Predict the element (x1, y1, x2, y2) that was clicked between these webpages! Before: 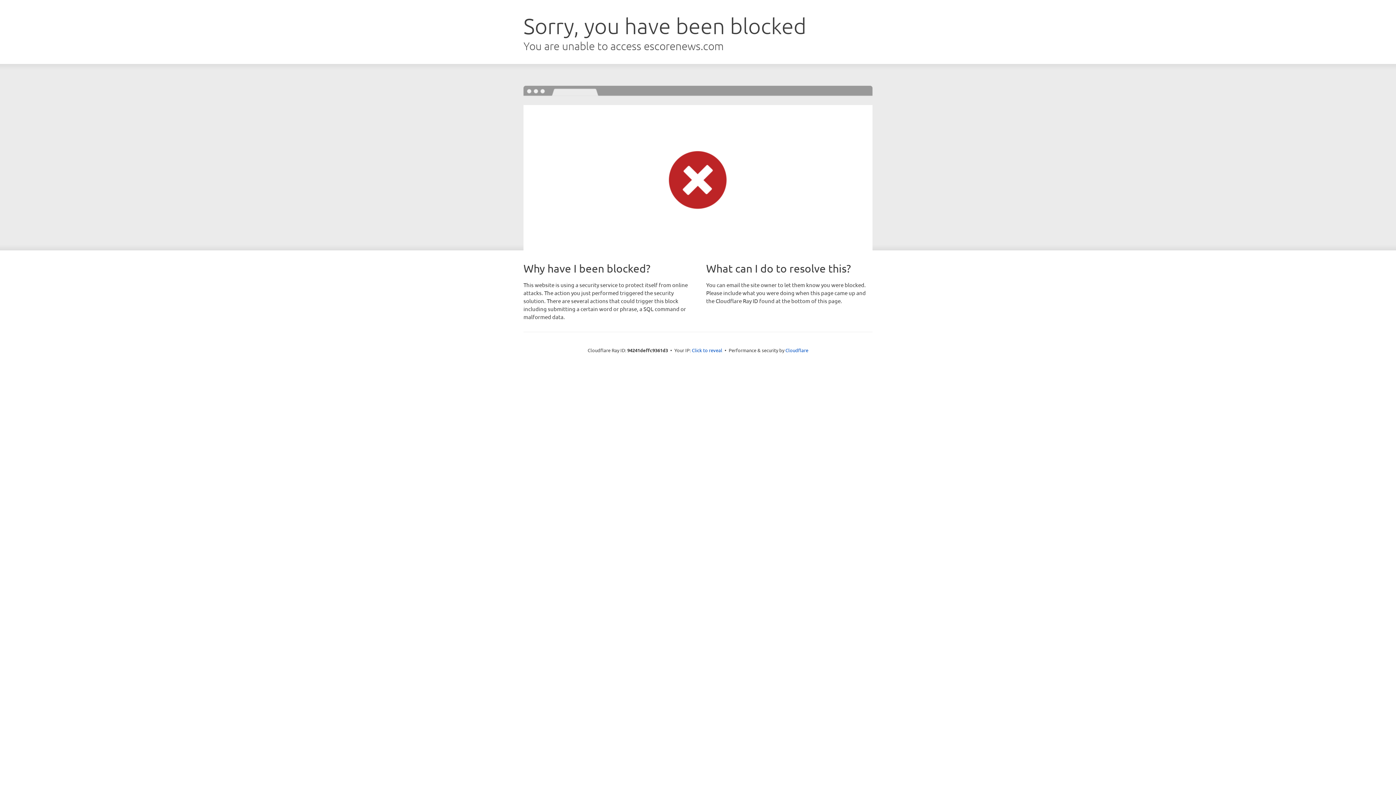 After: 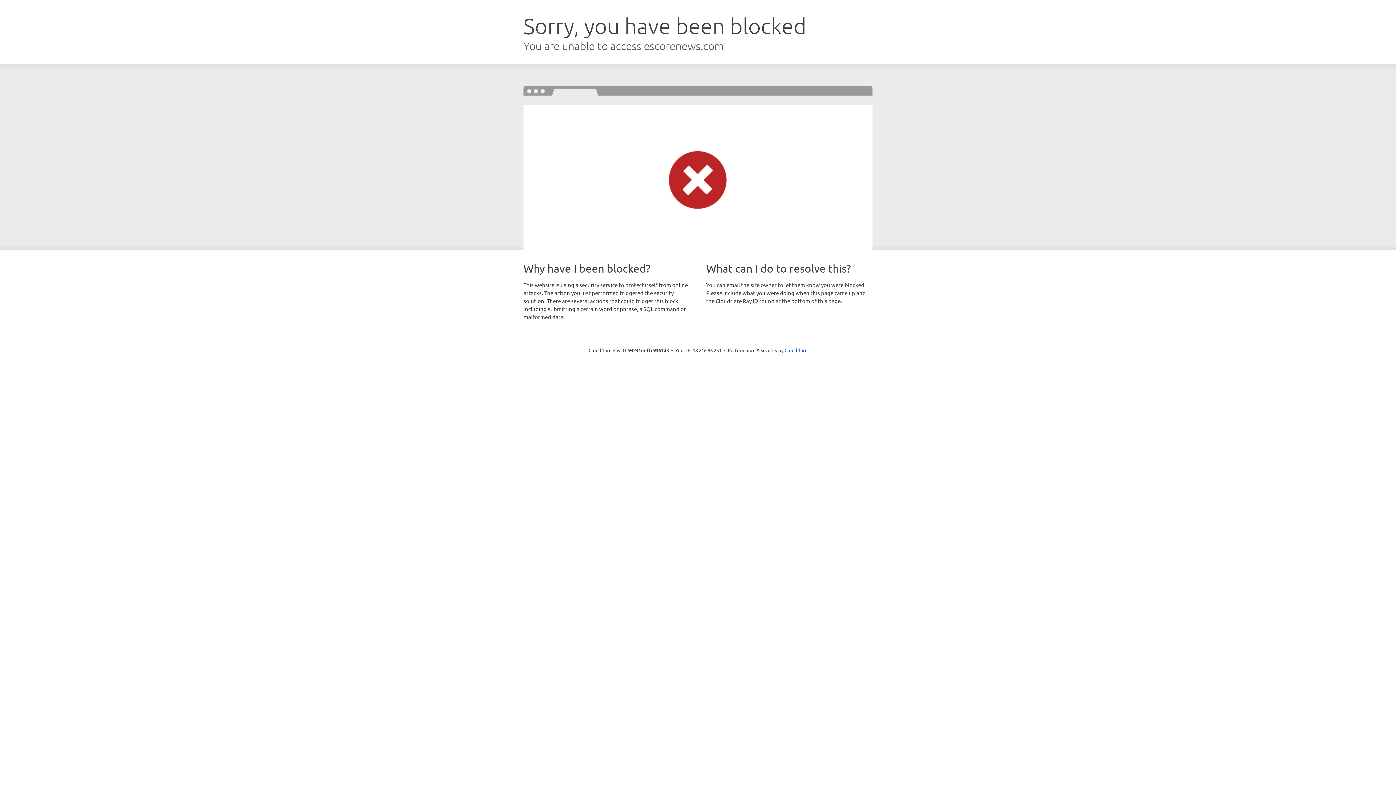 Action: bbox: (692, 346, 722, 353) label: Click to reveal